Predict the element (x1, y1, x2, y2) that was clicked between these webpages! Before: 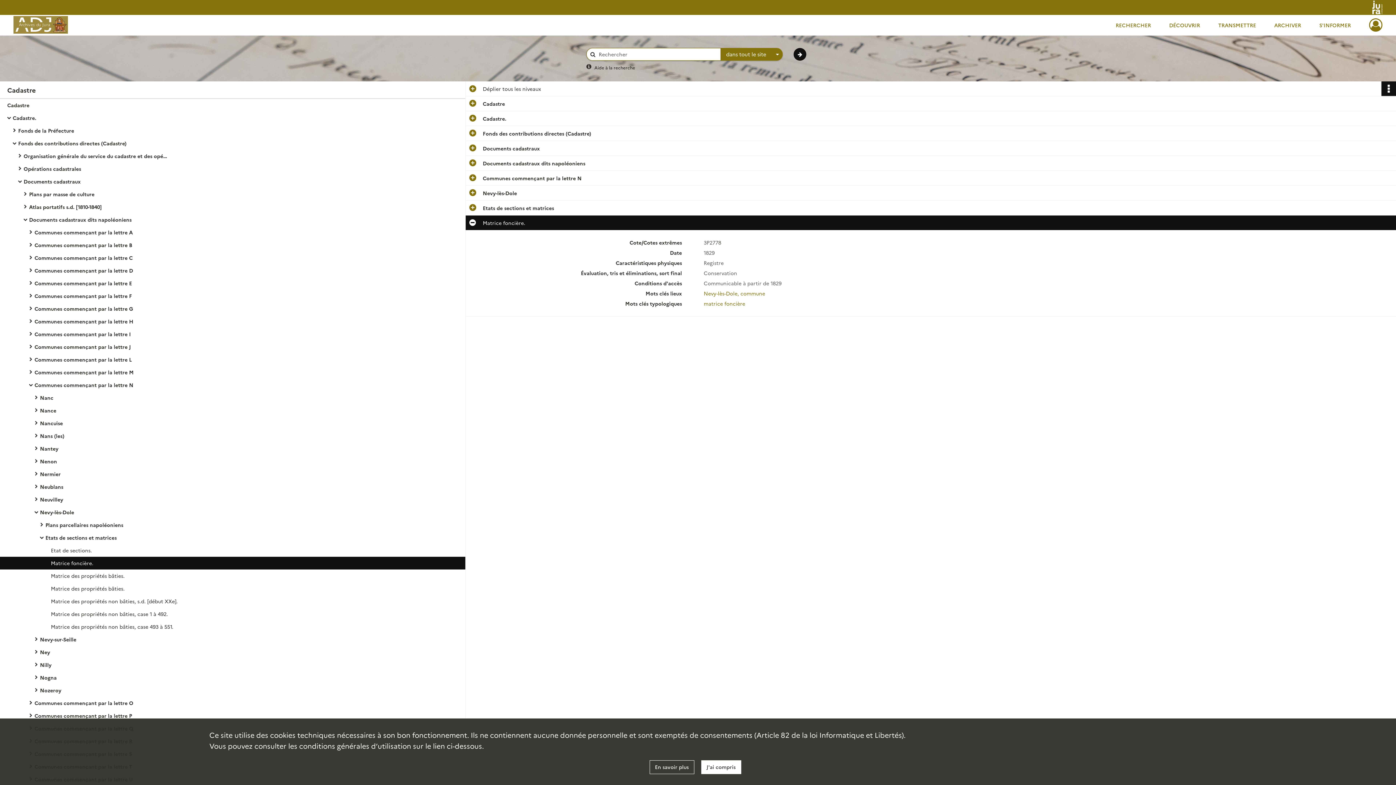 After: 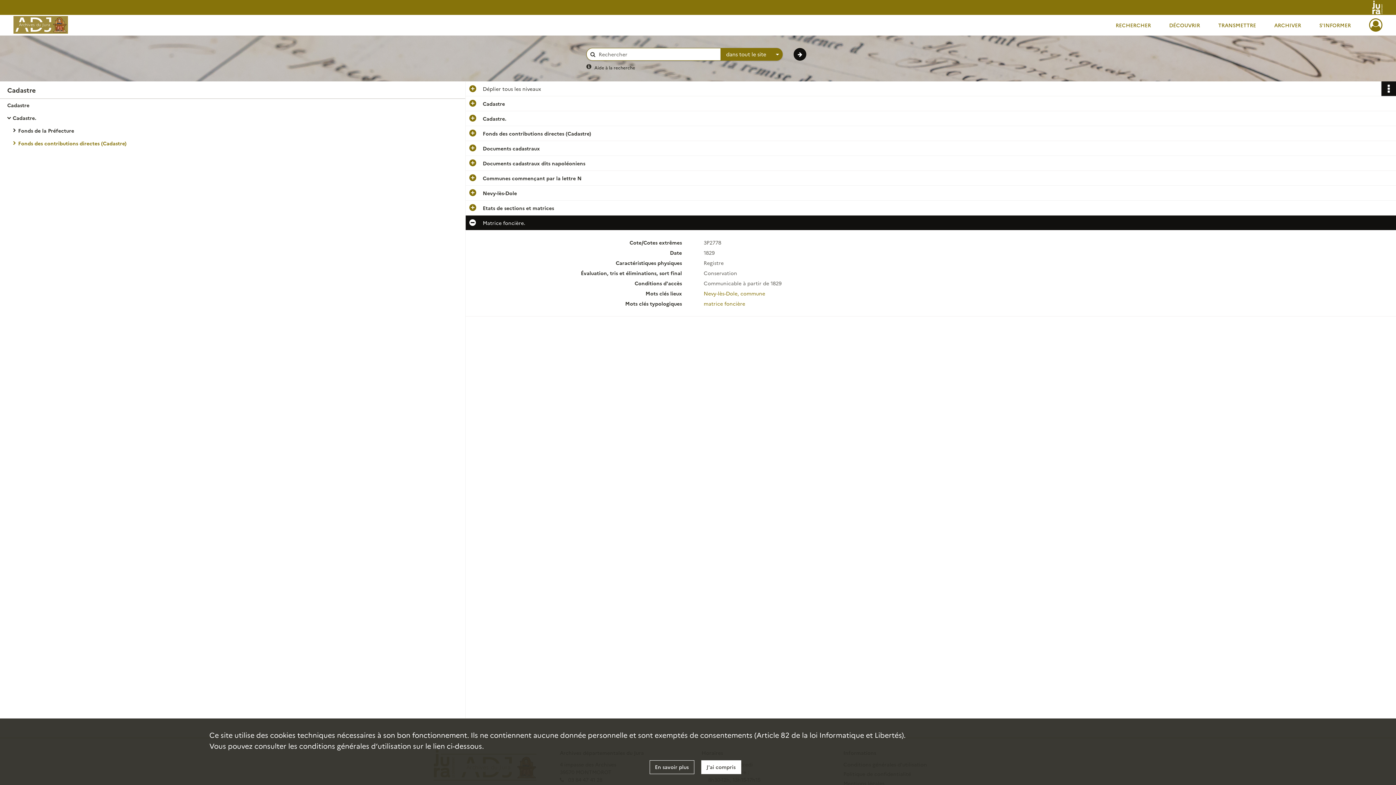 Action: bbox: (18, 137, 163, 149) label: Fonds des contributions directes (Cadastre)